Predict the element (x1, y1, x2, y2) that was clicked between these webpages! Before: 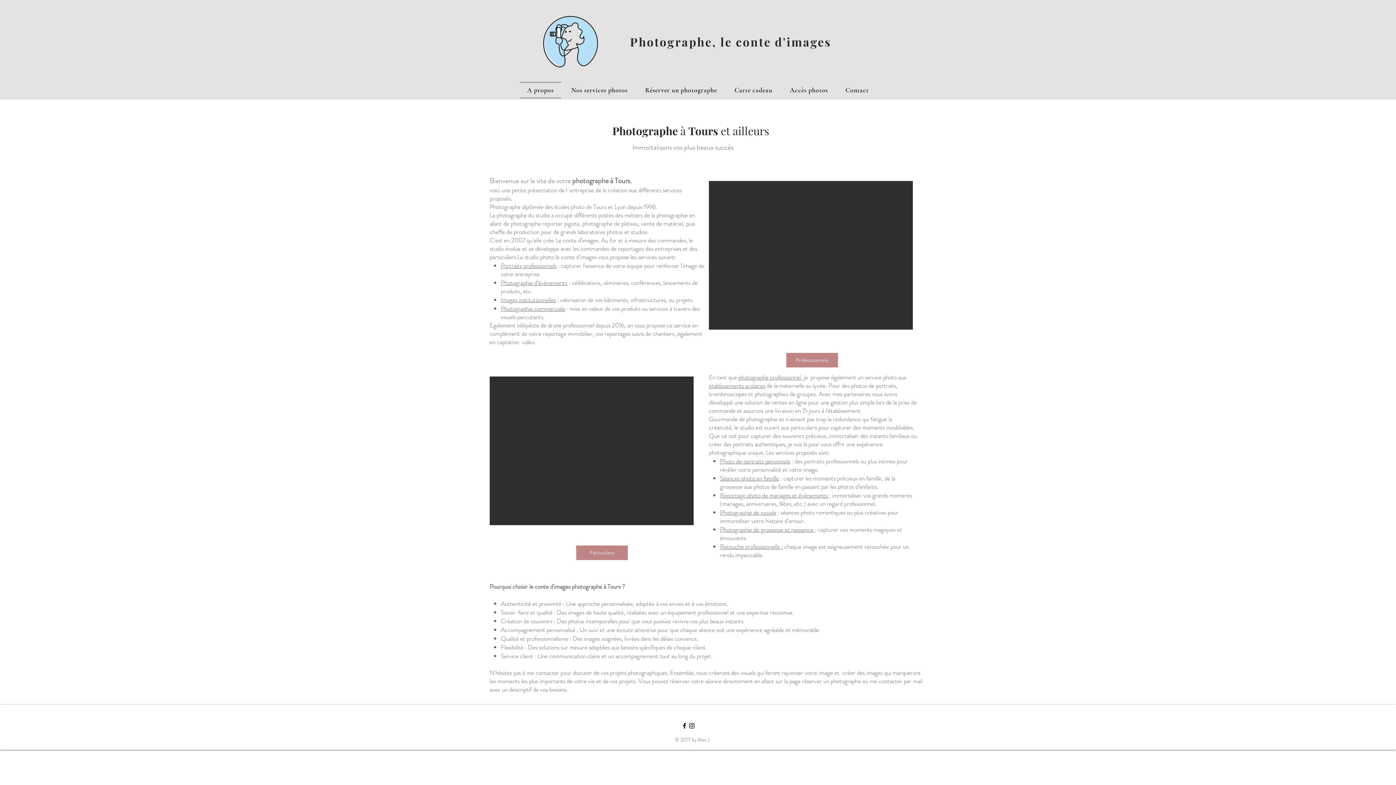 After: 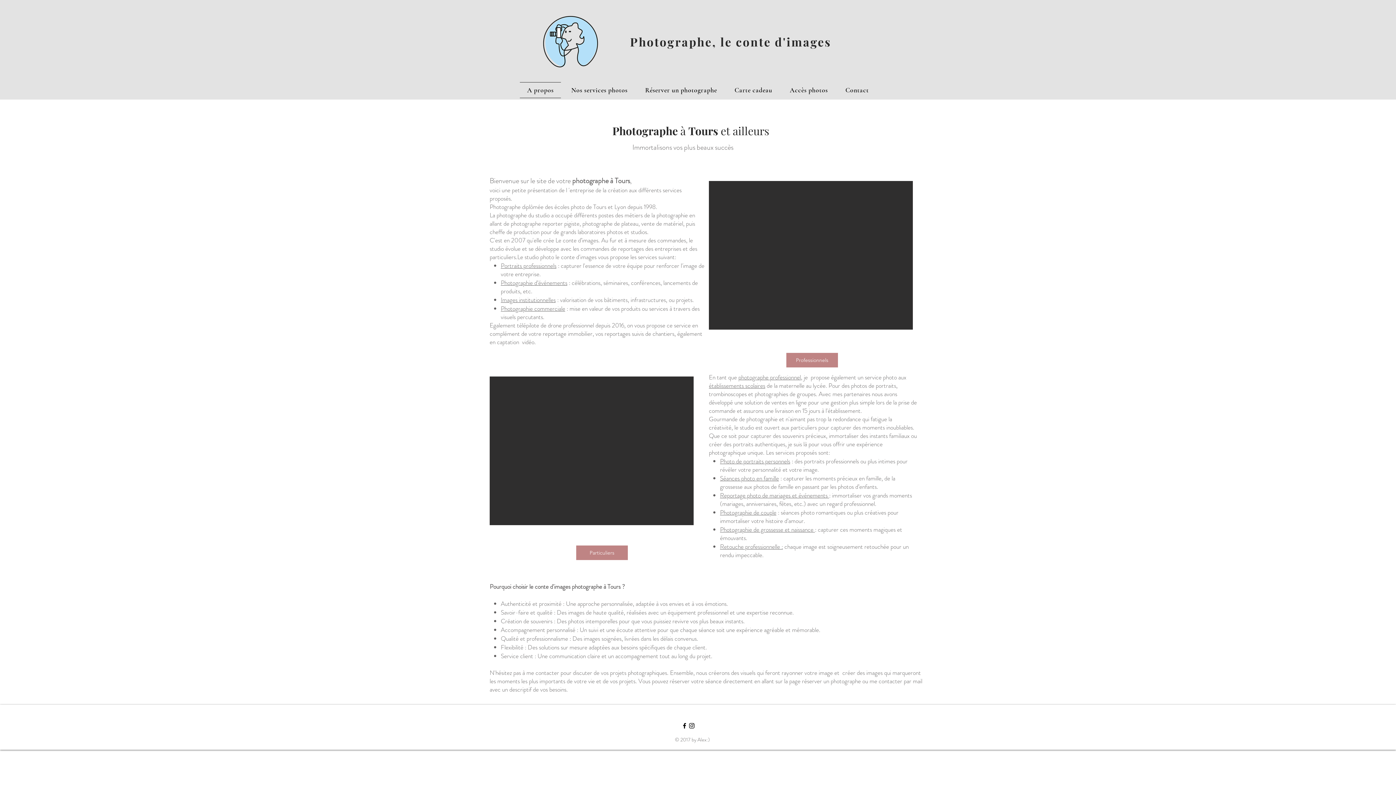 Action: label: établissements scolaires bbox: (709, 381, 765, 390)